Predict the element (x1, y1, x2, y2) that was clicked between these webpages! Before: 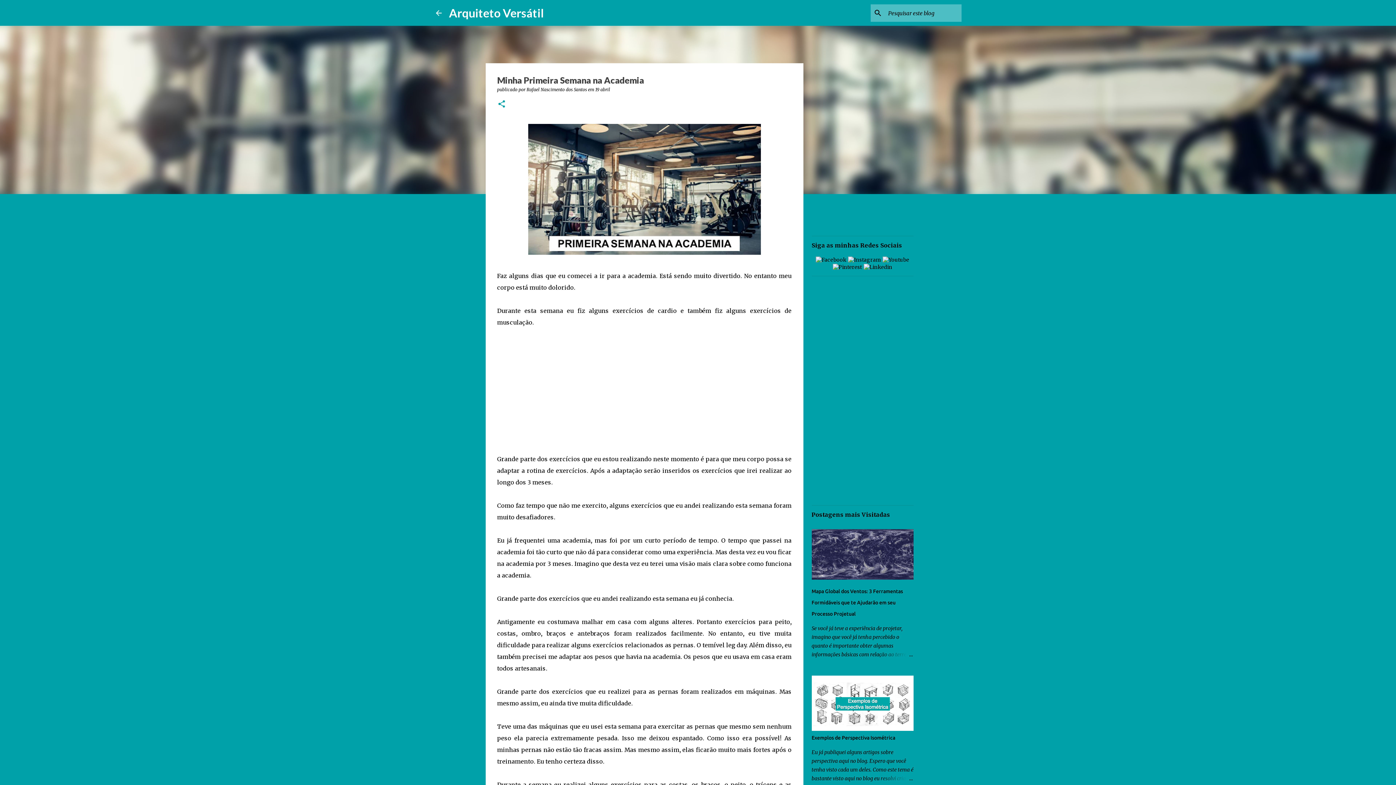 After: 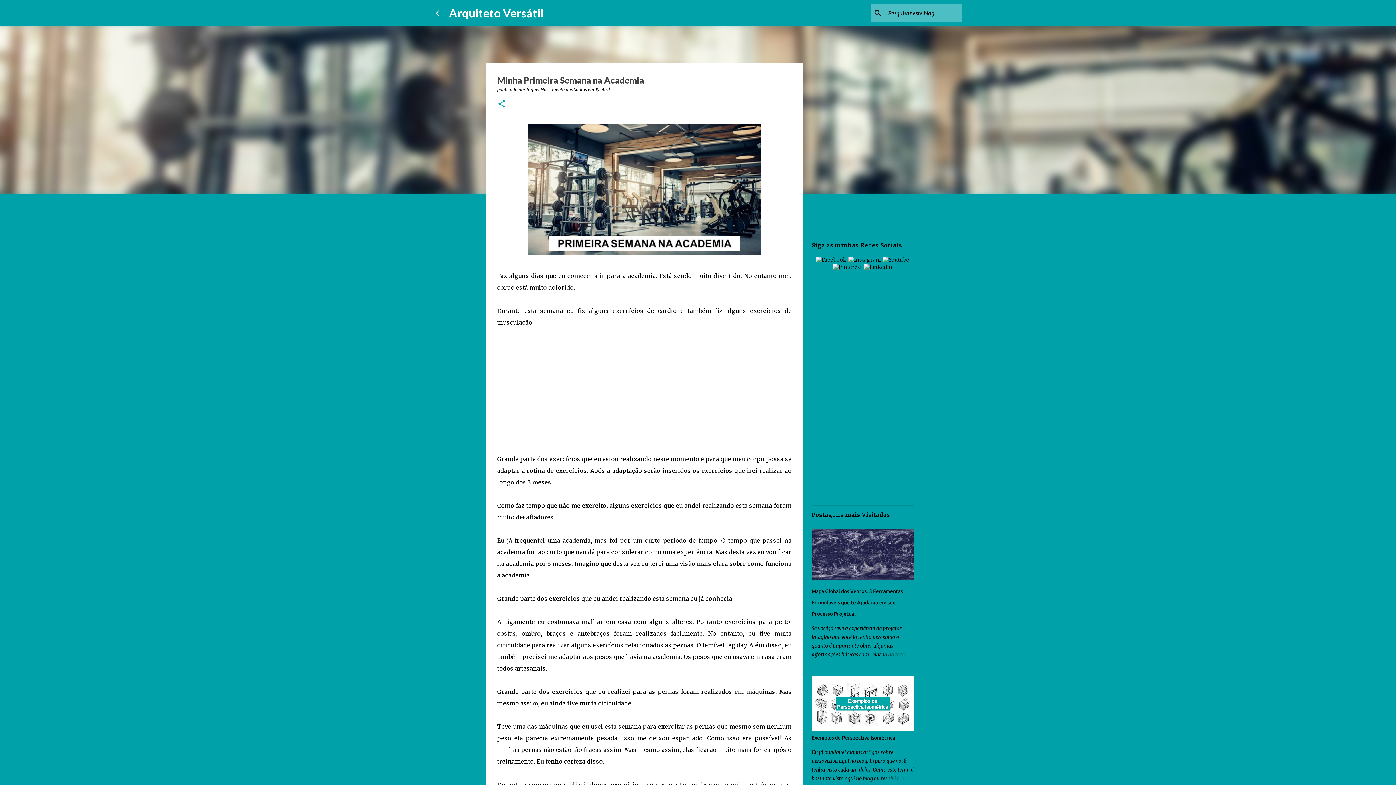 Action: bbox: (815, 256, 846, 263)